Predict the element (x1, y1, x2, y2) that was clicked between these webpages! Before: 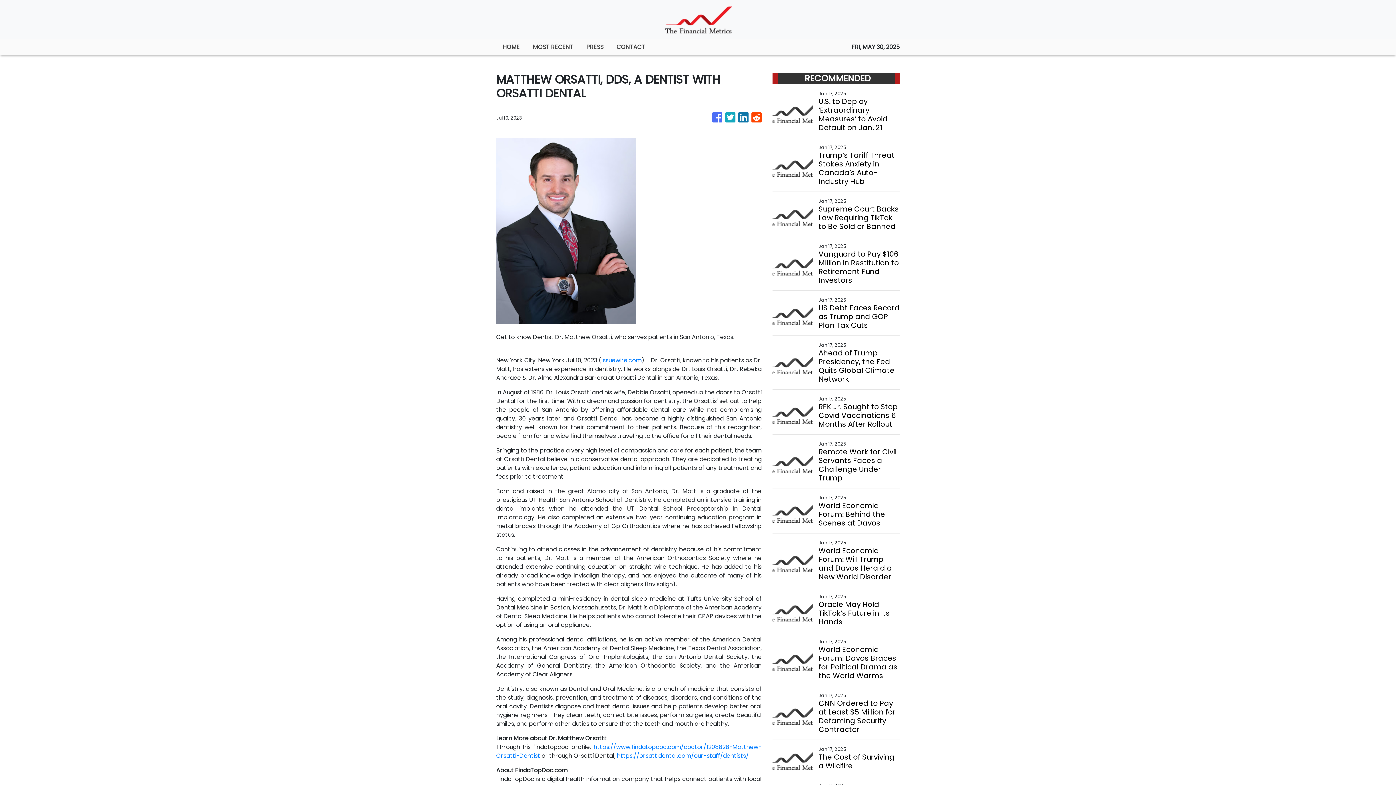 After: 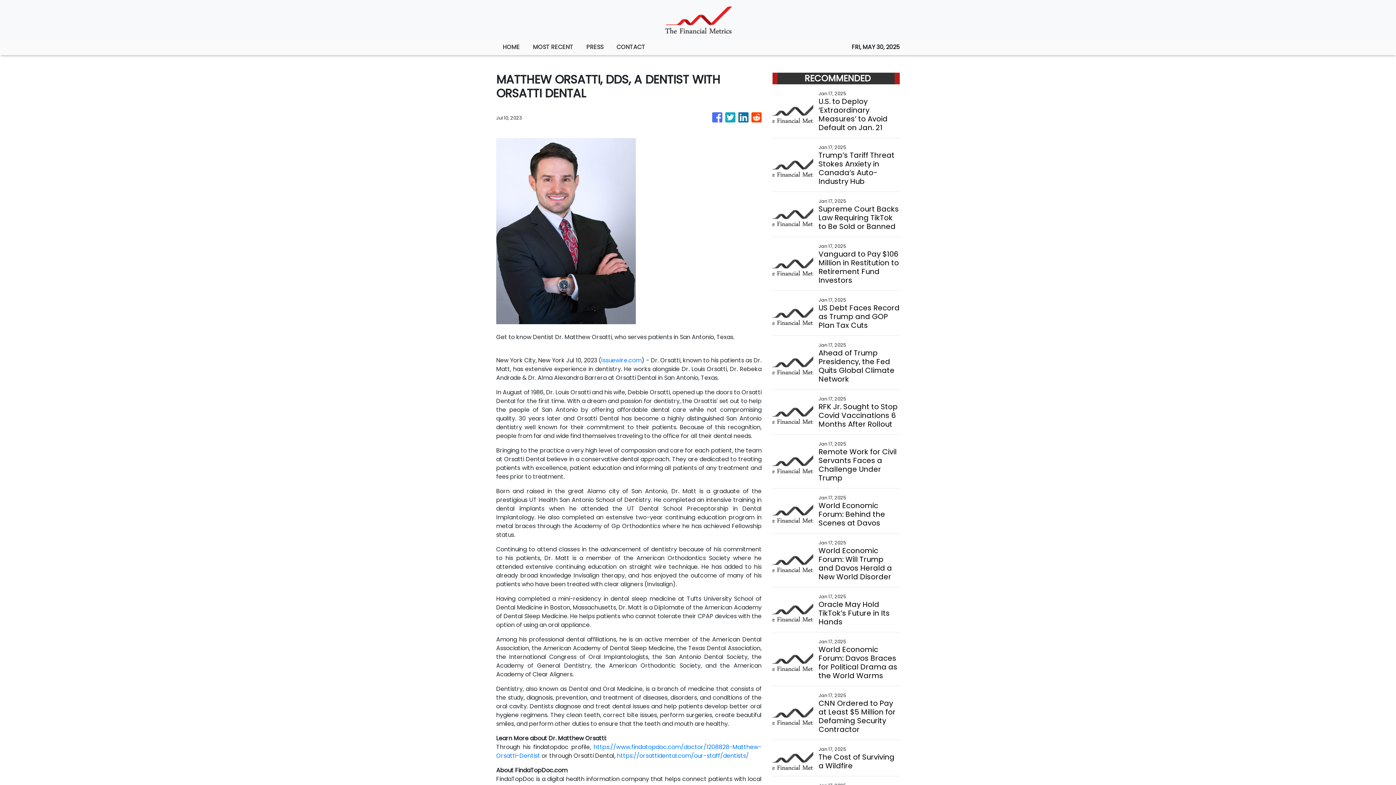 Action: bbox: (738, 109, 748, 126)